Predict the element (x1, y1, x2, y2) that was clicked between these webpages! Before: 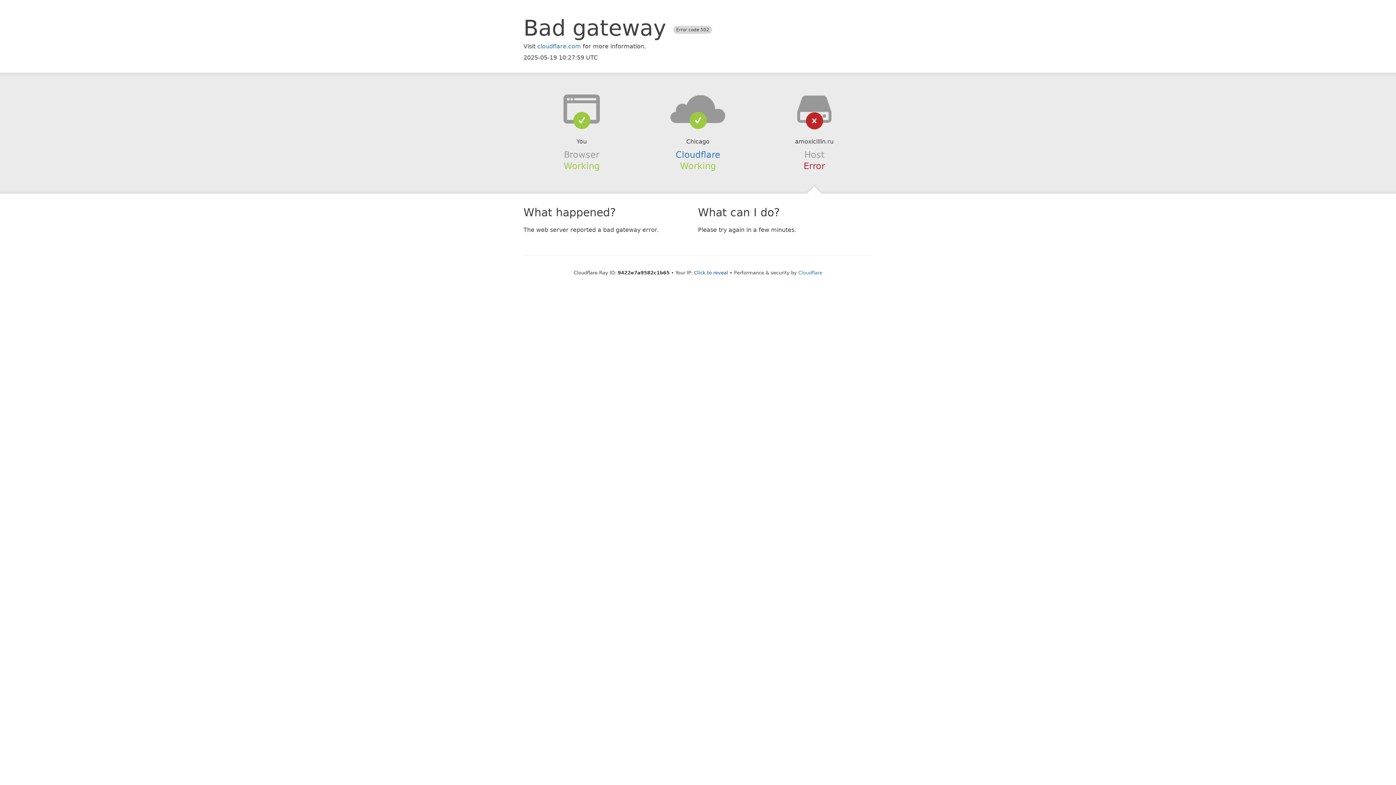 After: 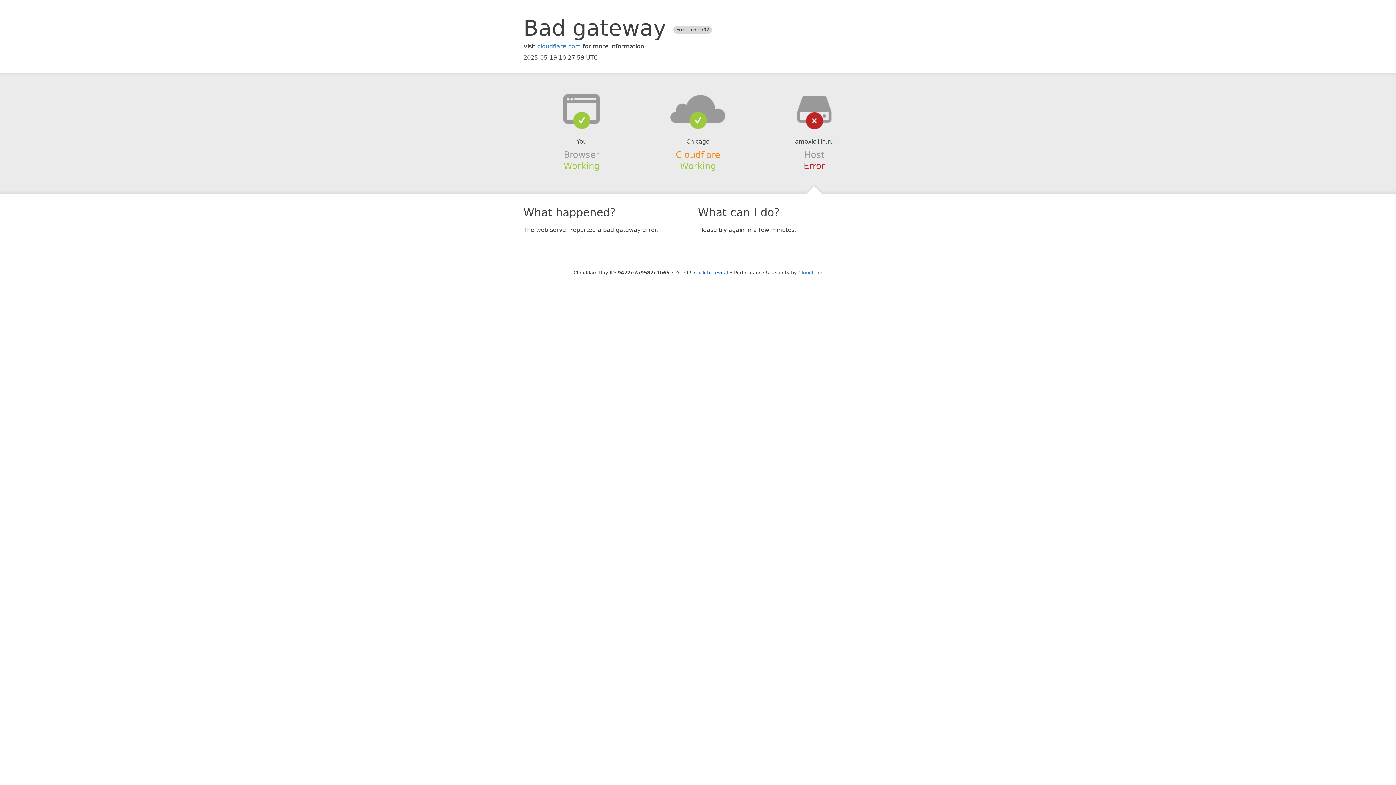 Action: label: Cloudflare bbox: (675, 149, 720, 159)